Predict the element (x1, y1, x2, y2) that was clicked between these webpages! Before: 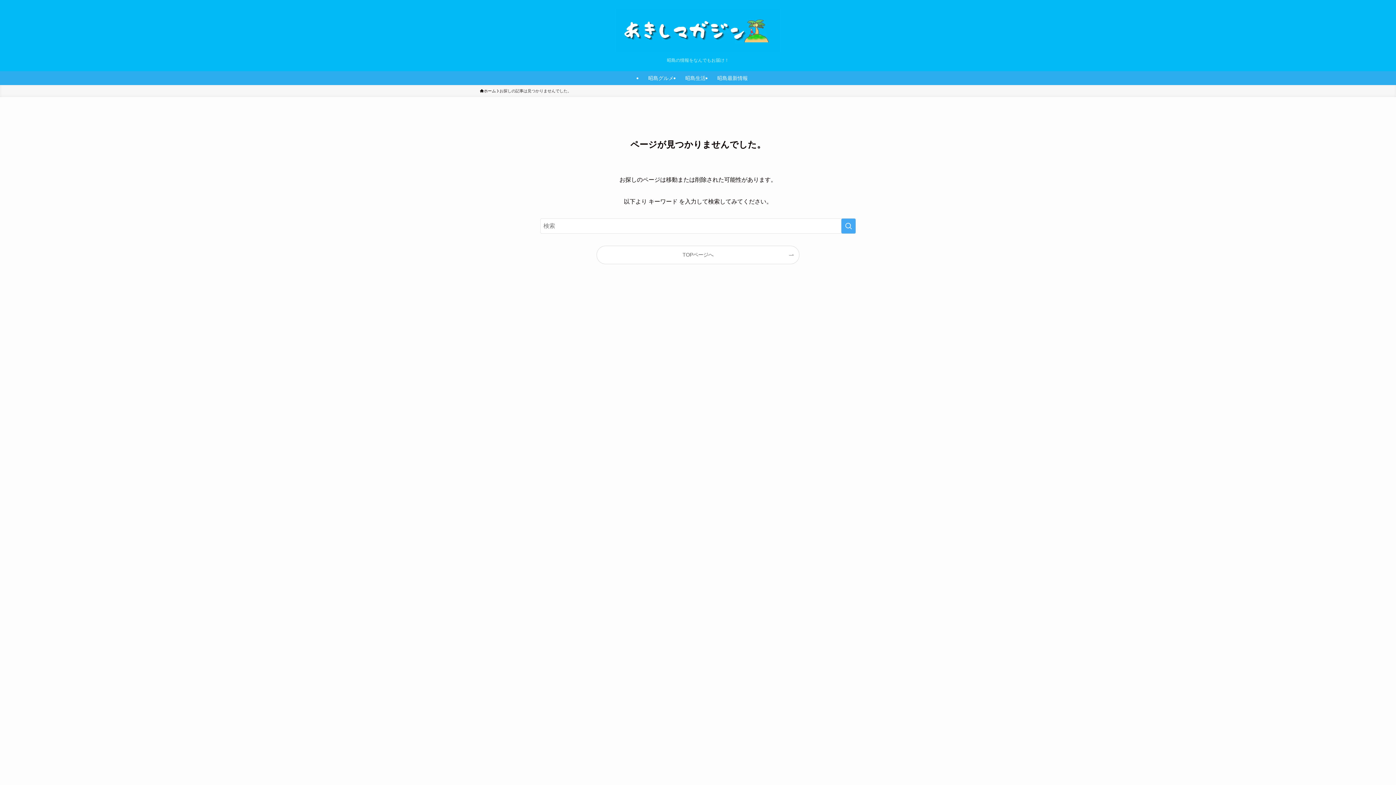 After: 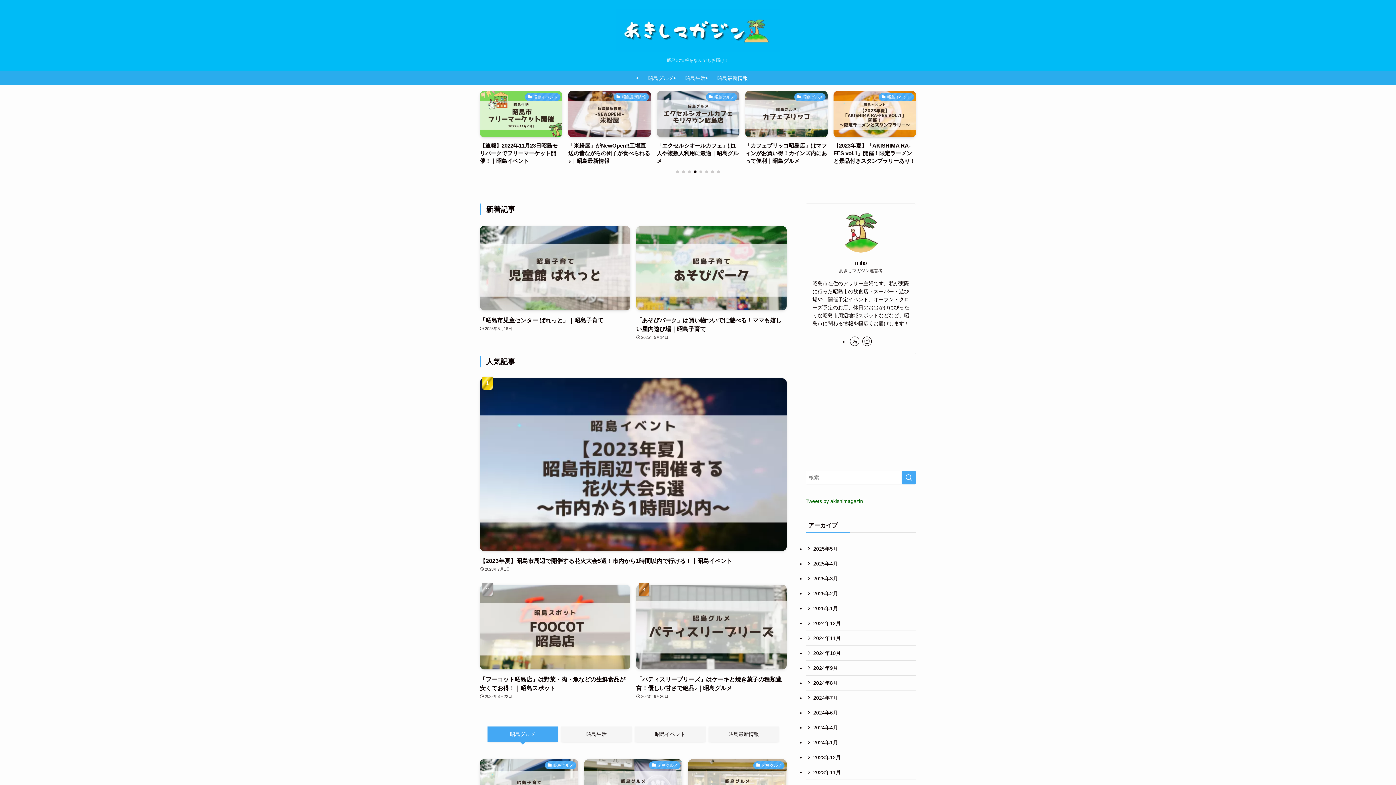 Action: bbox: (480, 88, 496, 94) label: ホーム